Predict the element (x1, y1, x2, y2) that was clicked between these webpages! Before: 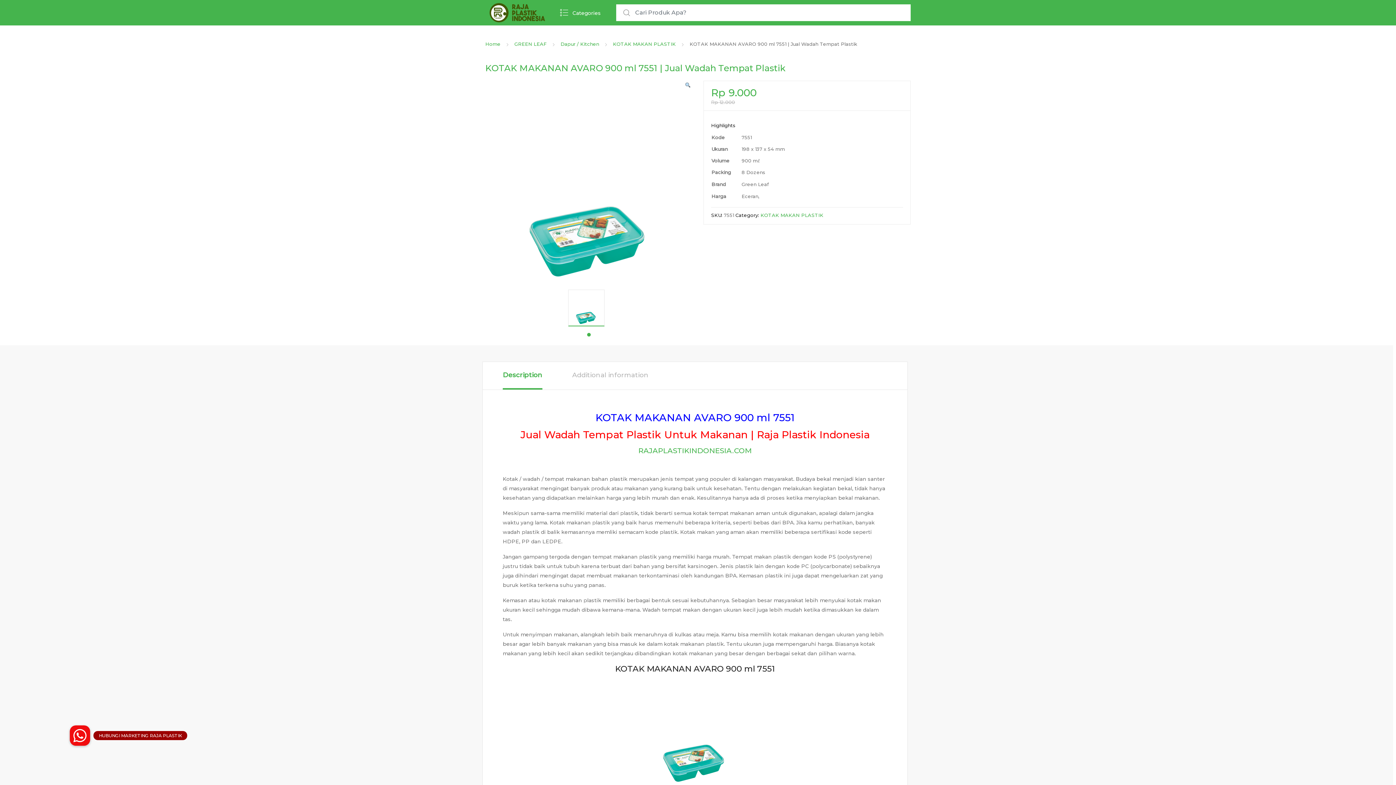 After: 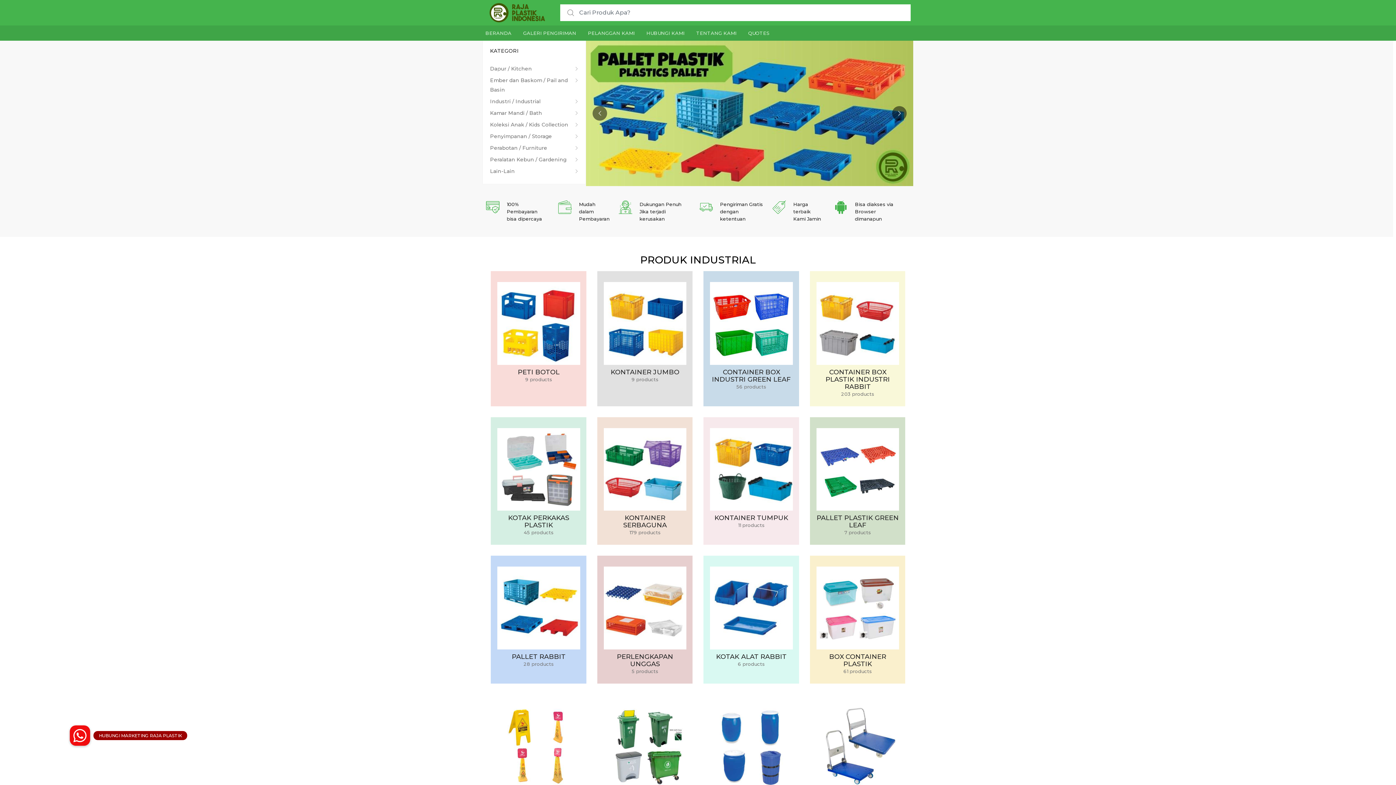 Action: label: RAJAPLASTIKINDONESIA.COM bbox: (638, 446, 752, 455)